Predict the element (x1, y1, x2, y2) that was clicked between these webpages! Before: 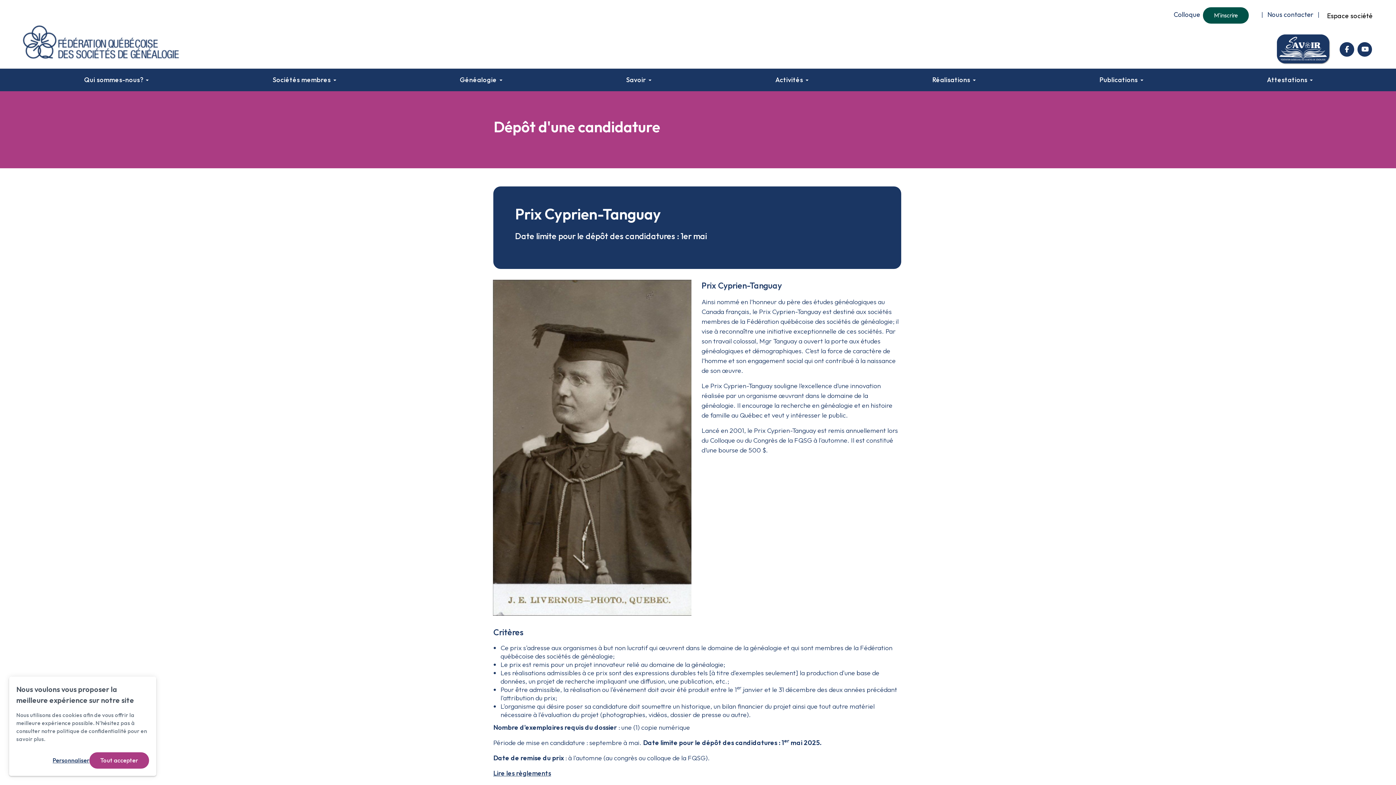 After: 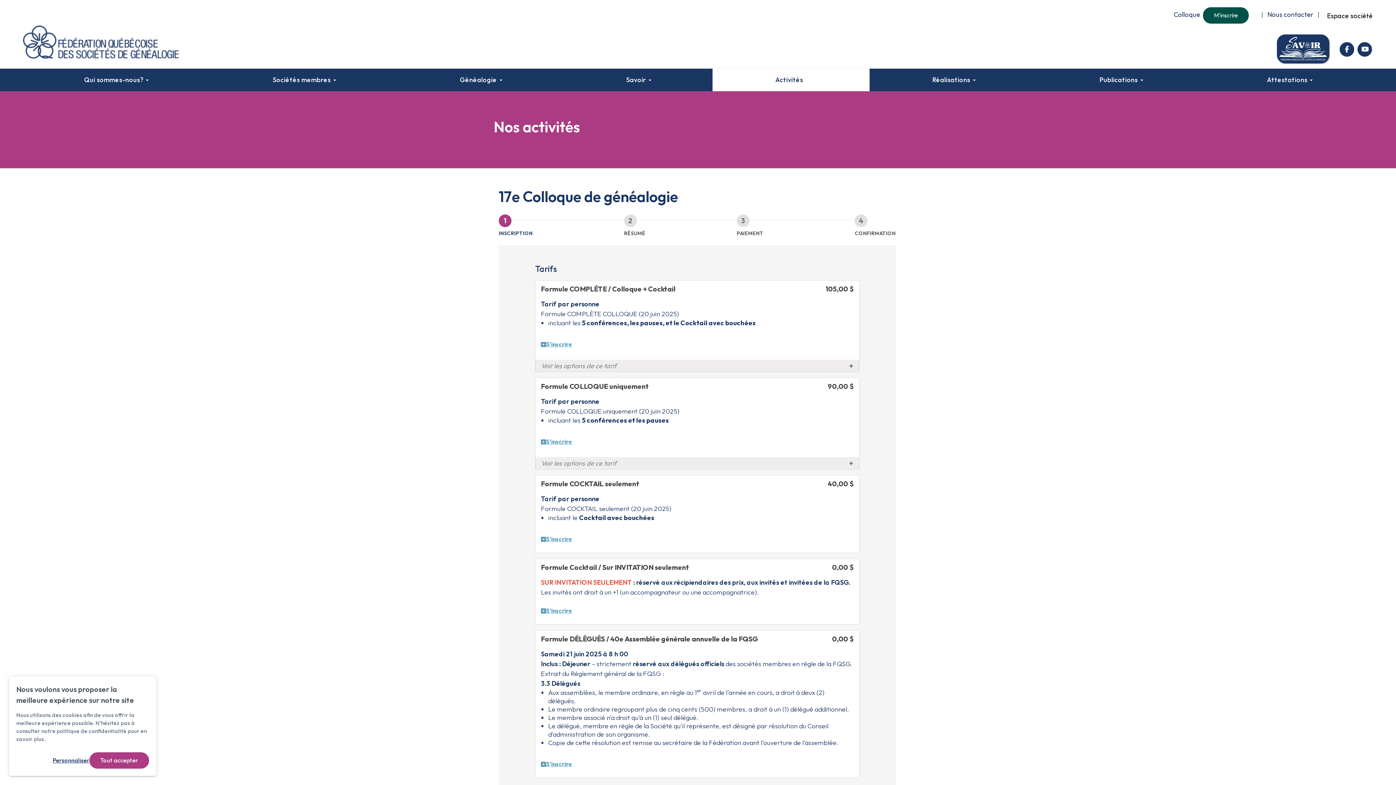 Action: label: M'inscrire bbox: (1203, 7, 1249, 23)